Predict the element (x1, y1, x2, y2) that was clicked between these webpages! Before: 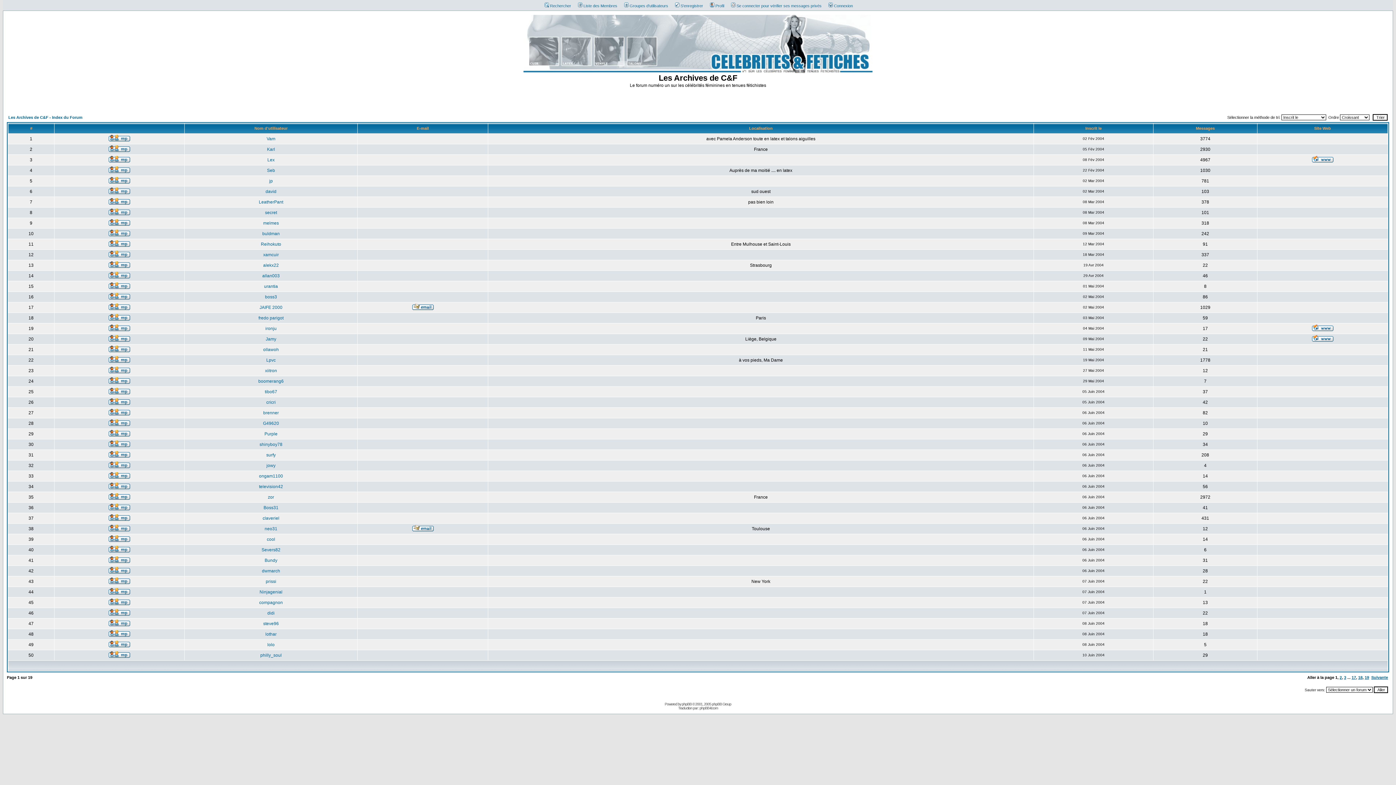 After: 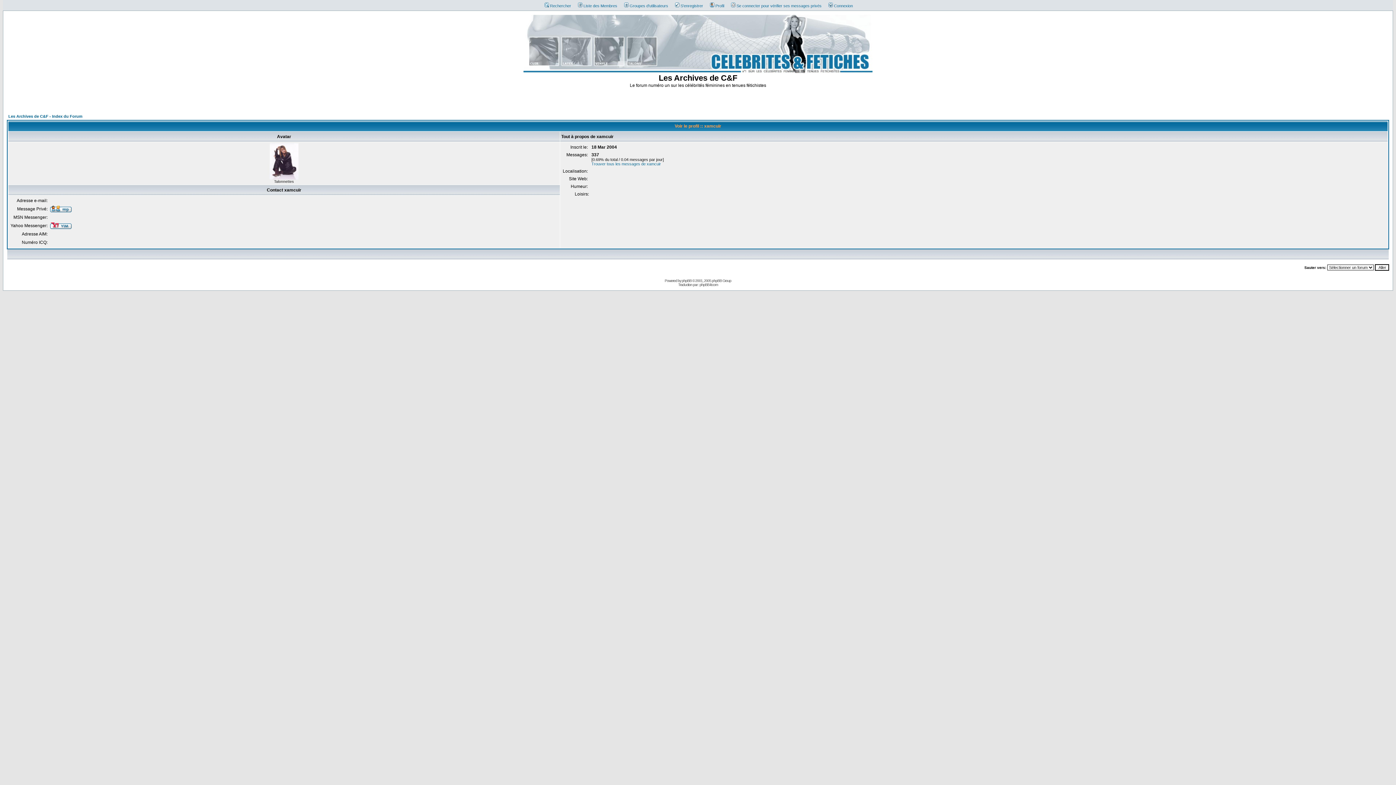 Action: bbox: (263, 252, 278, 257) label: xamcuir